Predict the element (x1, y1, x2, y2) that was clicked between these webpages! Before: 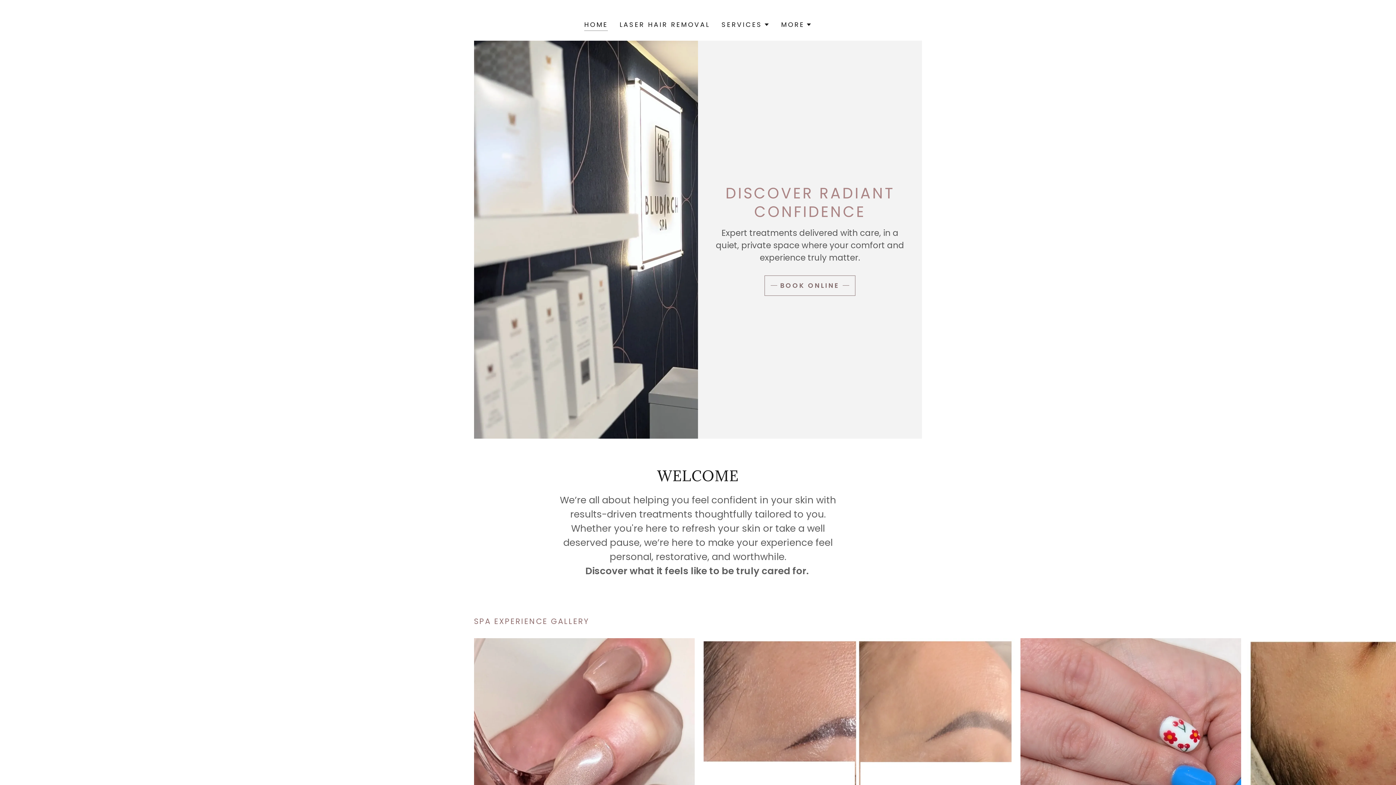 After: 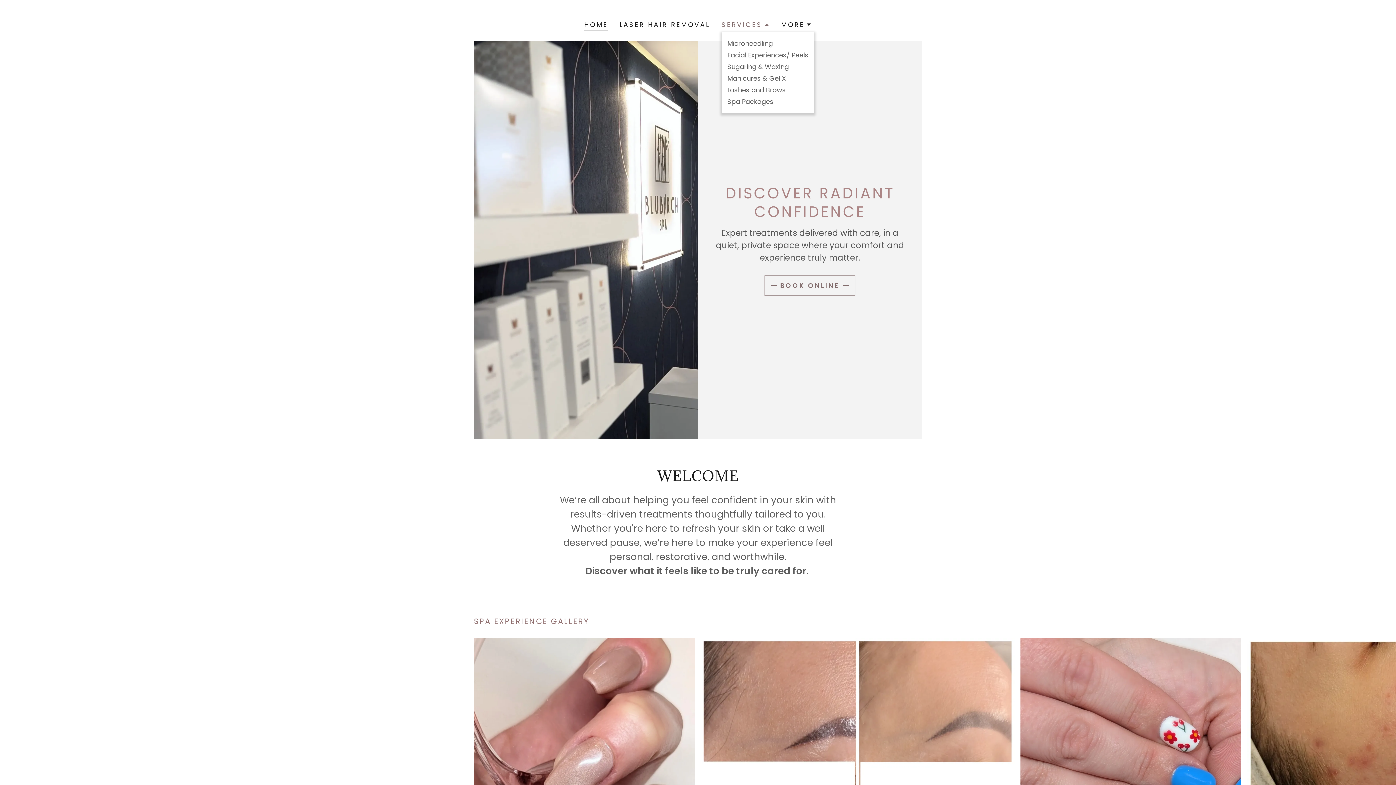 Action: label: SERVICES bbox: (721, 20, 769, 29)